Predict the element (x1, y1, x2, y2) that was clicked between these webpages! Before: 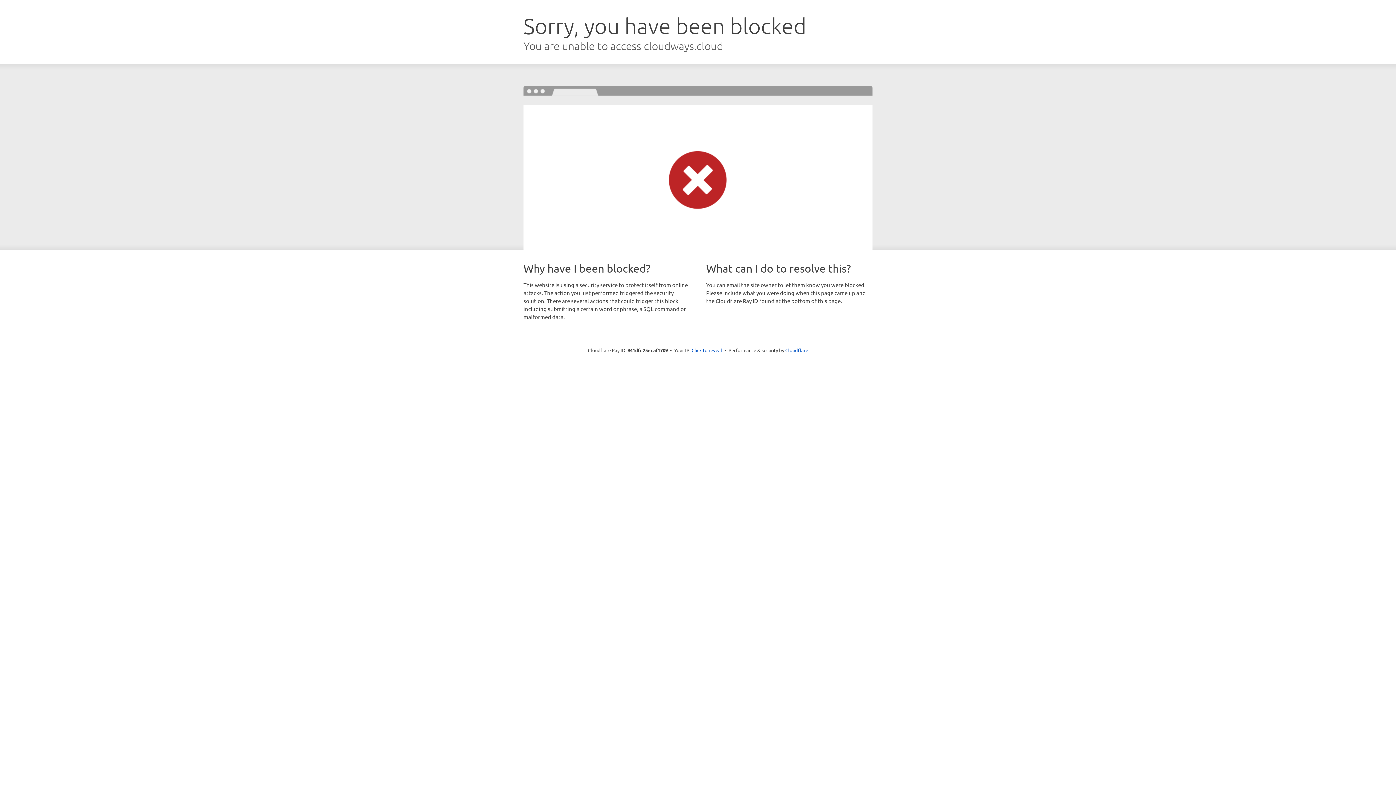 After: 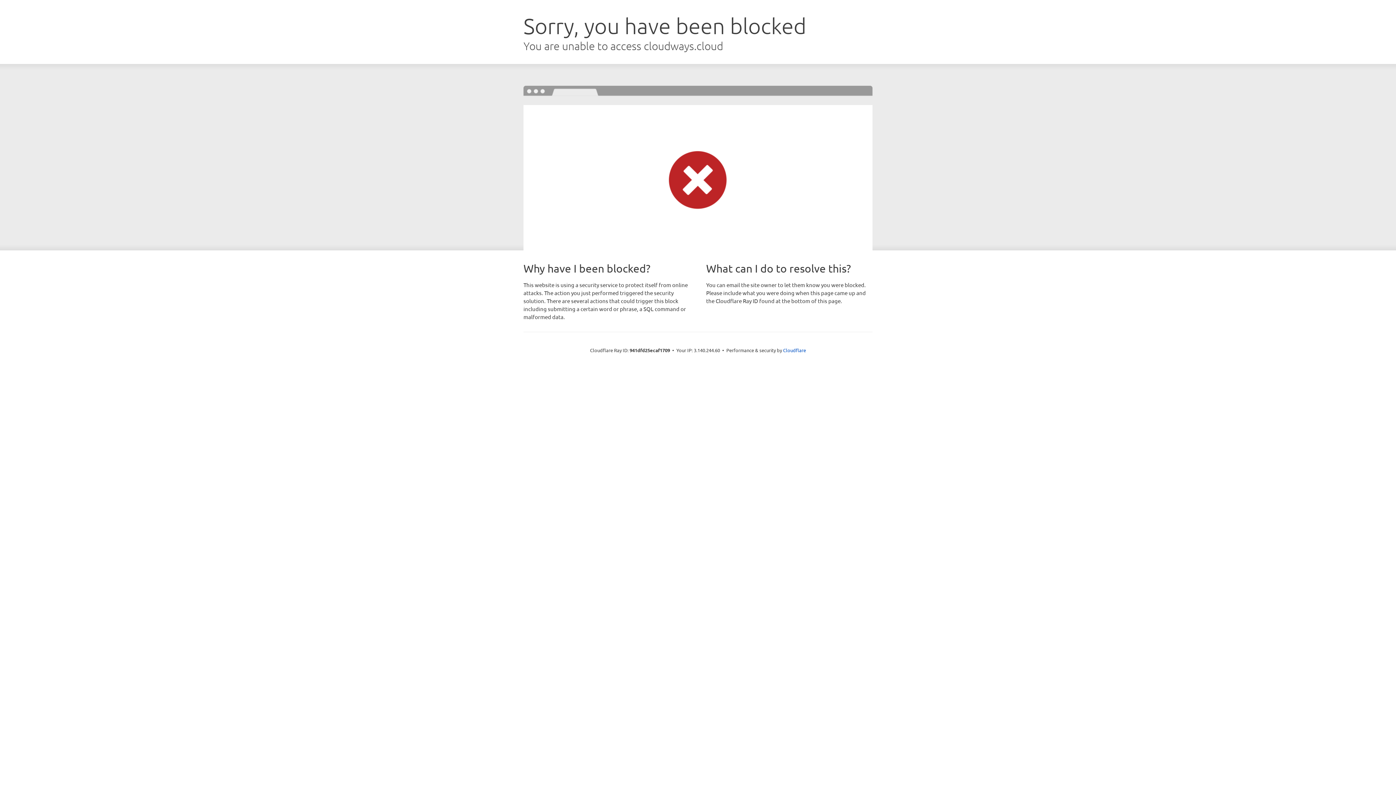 Action: bbox: (691, 346, 722, 353) label: Click to reveal